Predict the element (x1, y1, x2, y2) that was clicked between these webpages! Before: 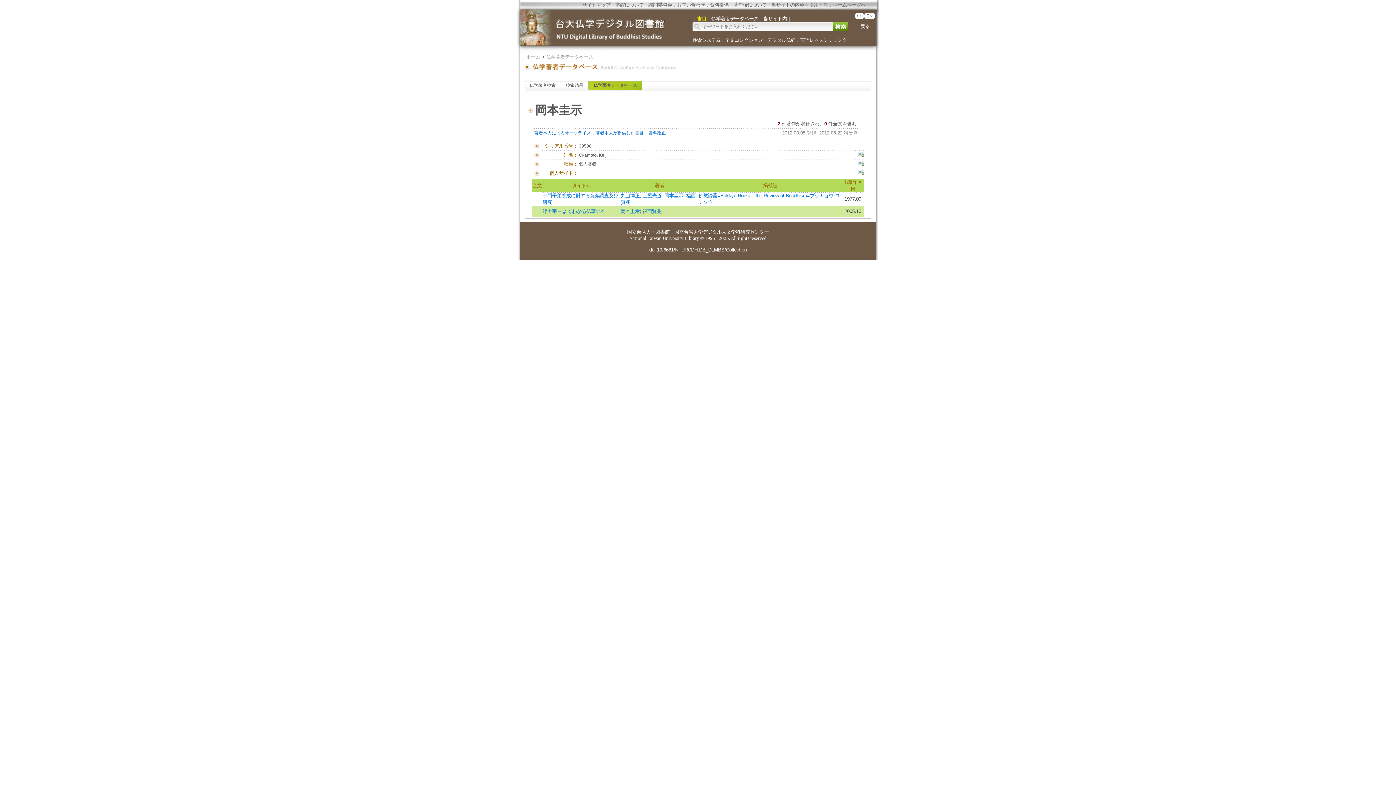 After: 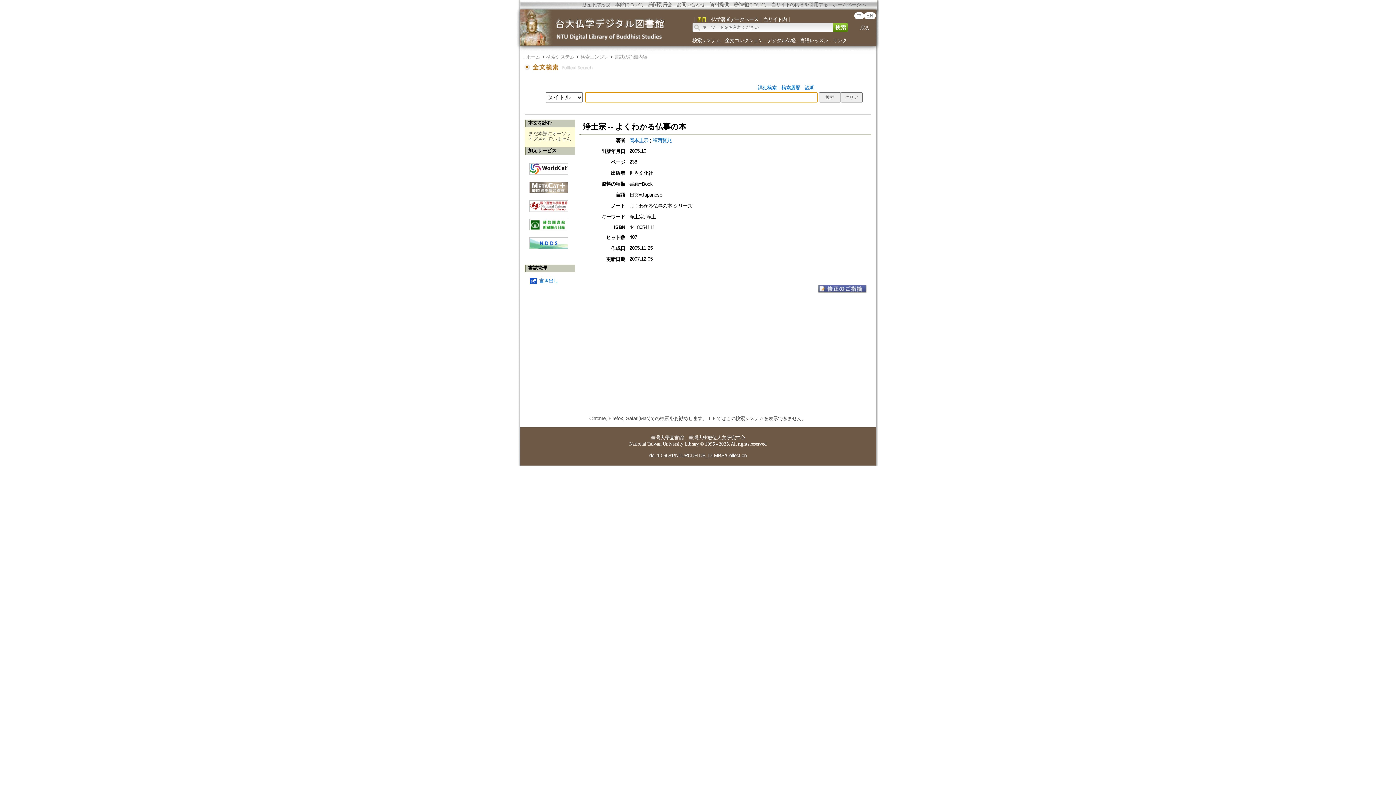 Action: label: 浄土宗 -- よくわかる仏事の本 bbox: (542, 208, 605, 214)